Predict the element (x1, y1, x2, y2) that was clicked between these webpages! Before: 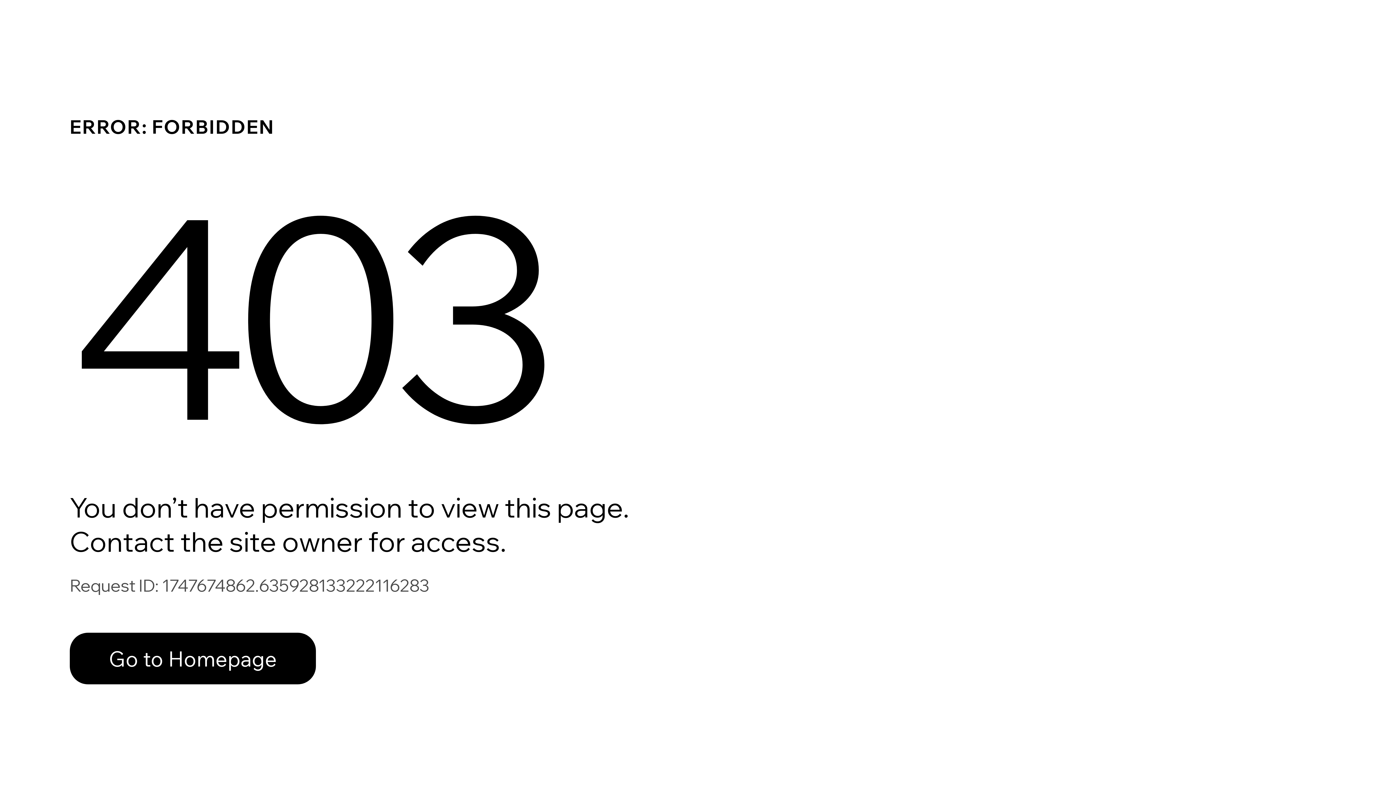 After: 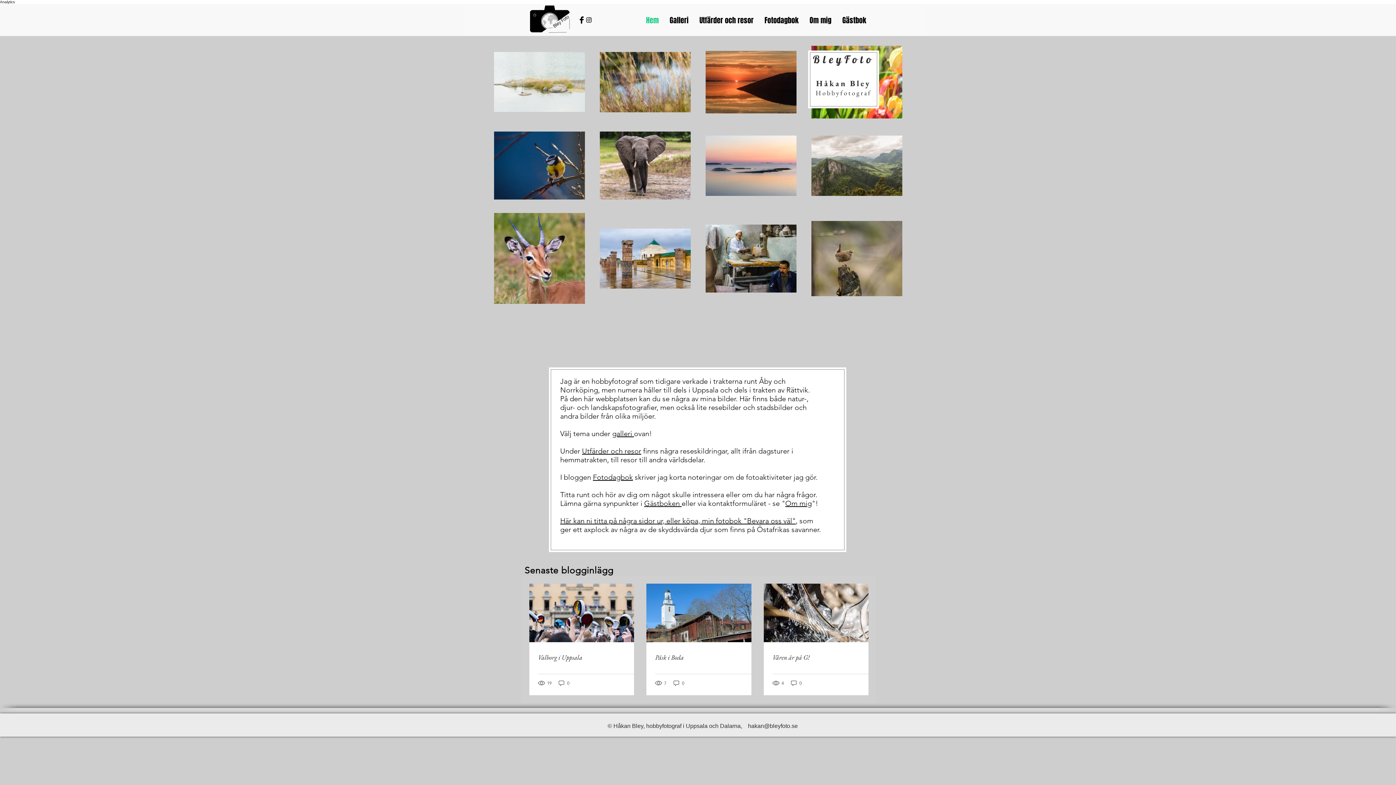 Action: bbox: (69, 633, 316, 684) label: Go to Homepage